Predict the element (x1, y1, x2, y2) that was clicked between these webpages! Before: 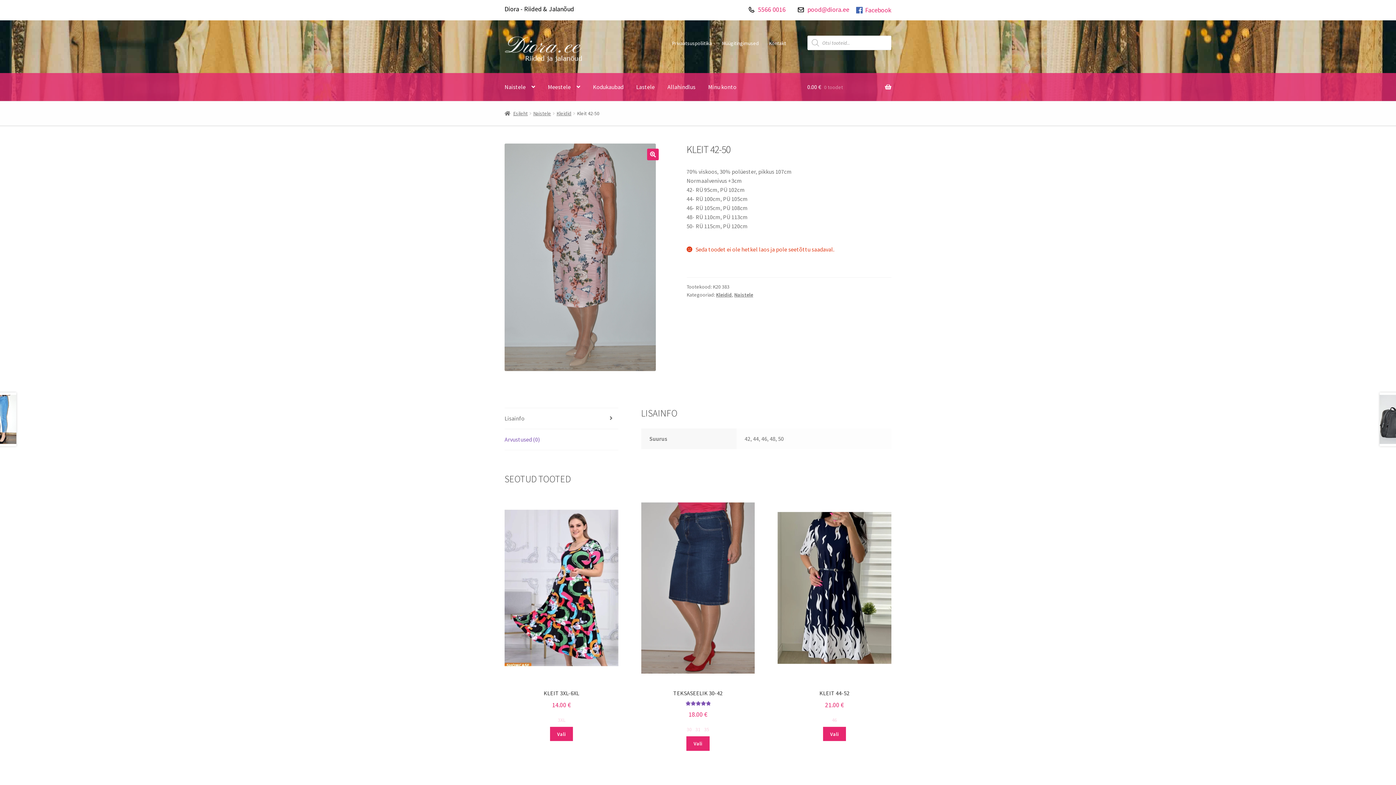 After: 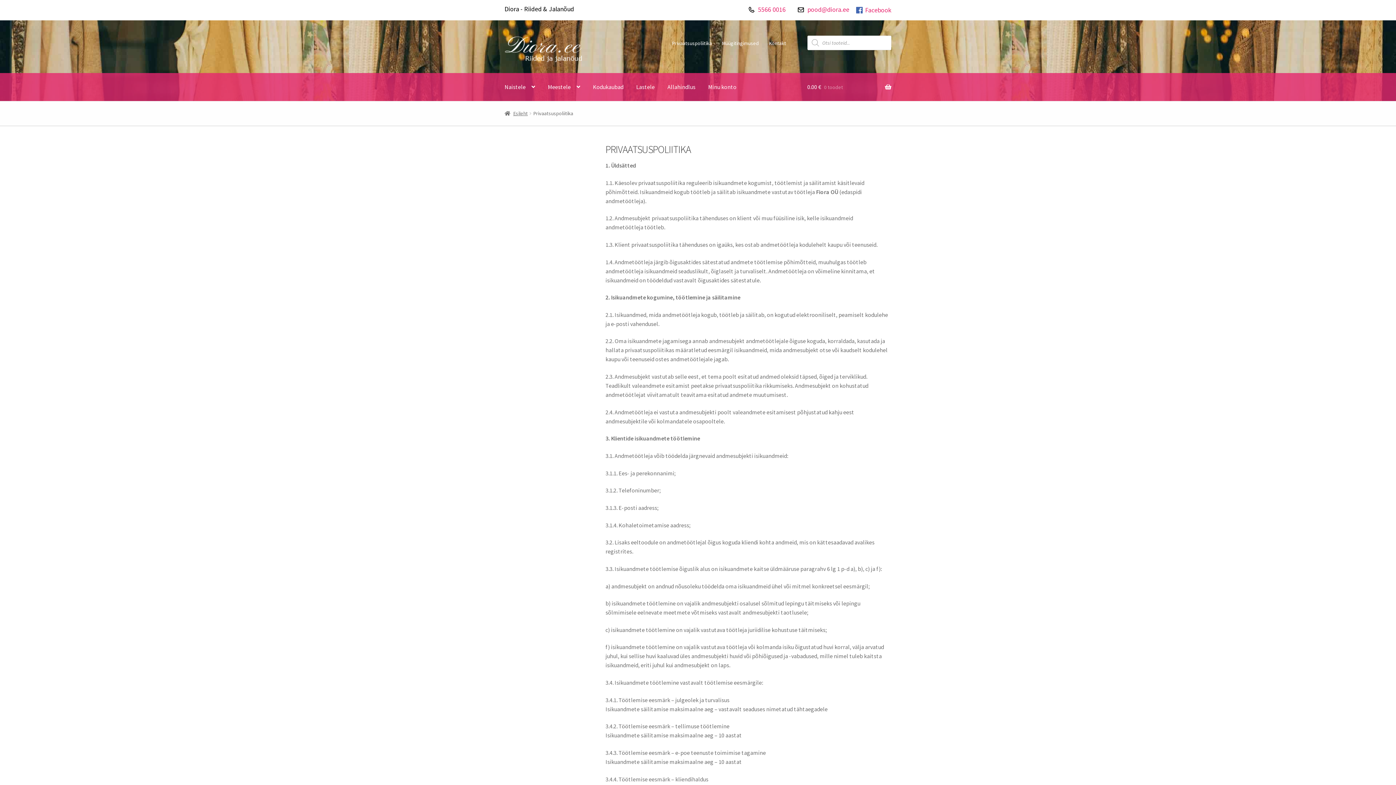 Action: label: Privaatsuspoliitika bbox: (667, 35, 716, 50)